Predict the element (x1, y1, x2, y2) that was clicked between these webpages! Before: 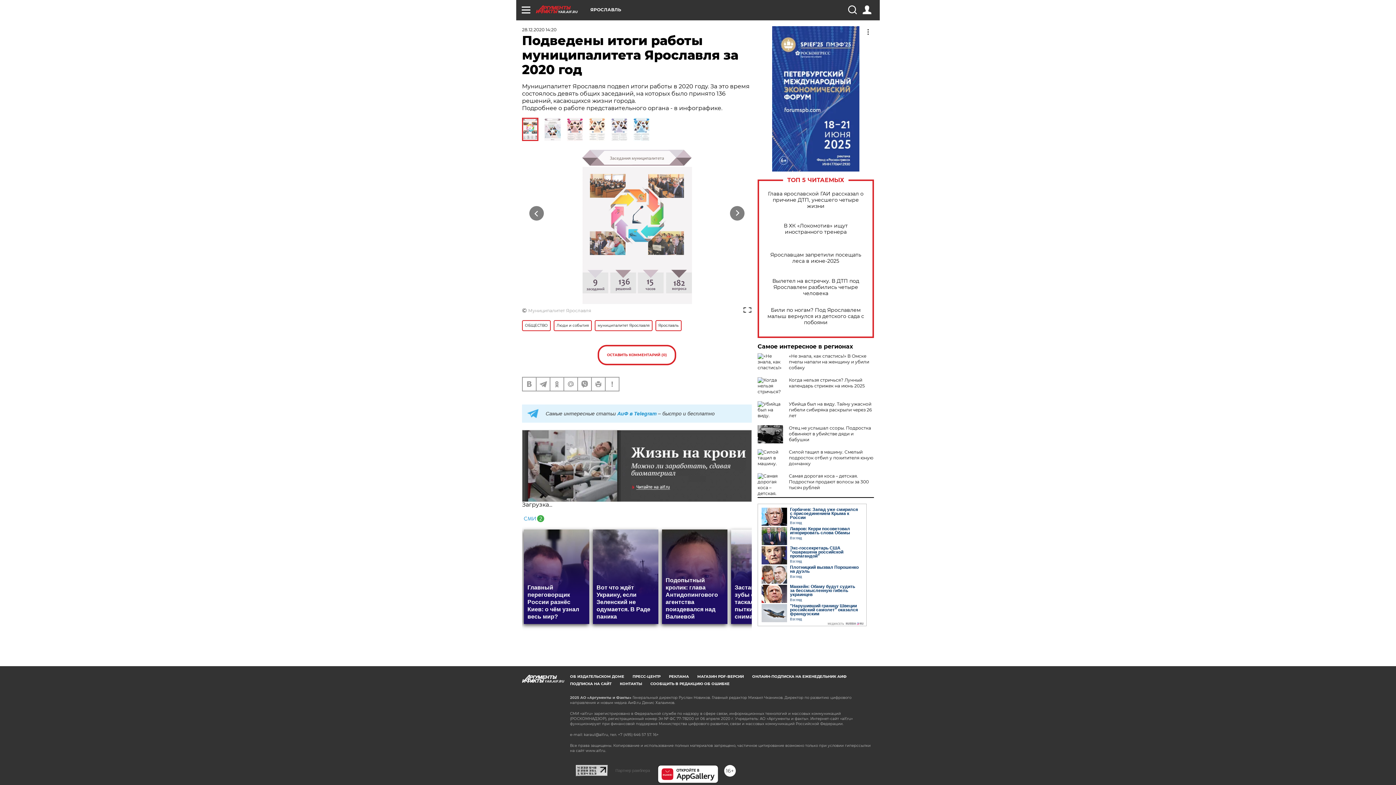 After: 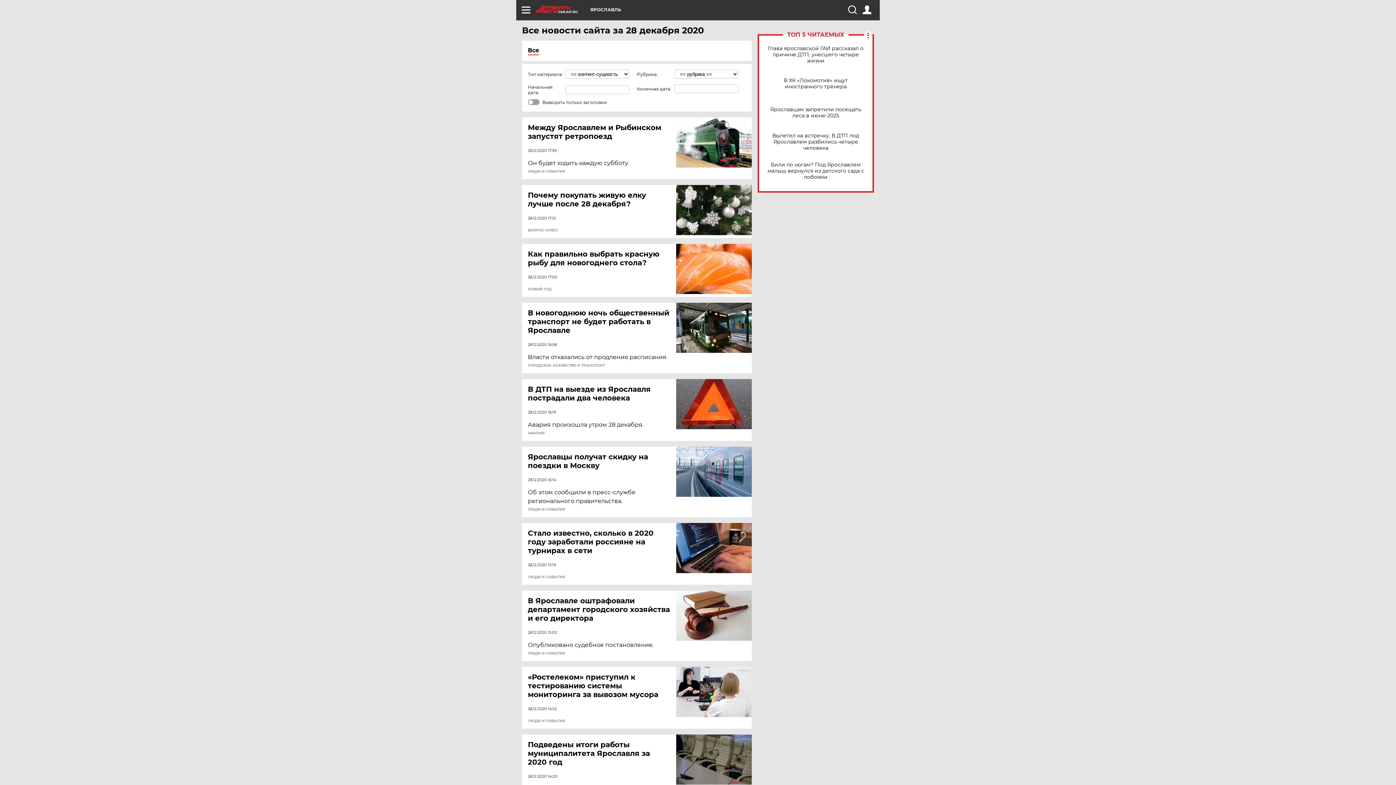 Action: bbox: (522, 26, 556, 32) label: 28.12.2020 14:20